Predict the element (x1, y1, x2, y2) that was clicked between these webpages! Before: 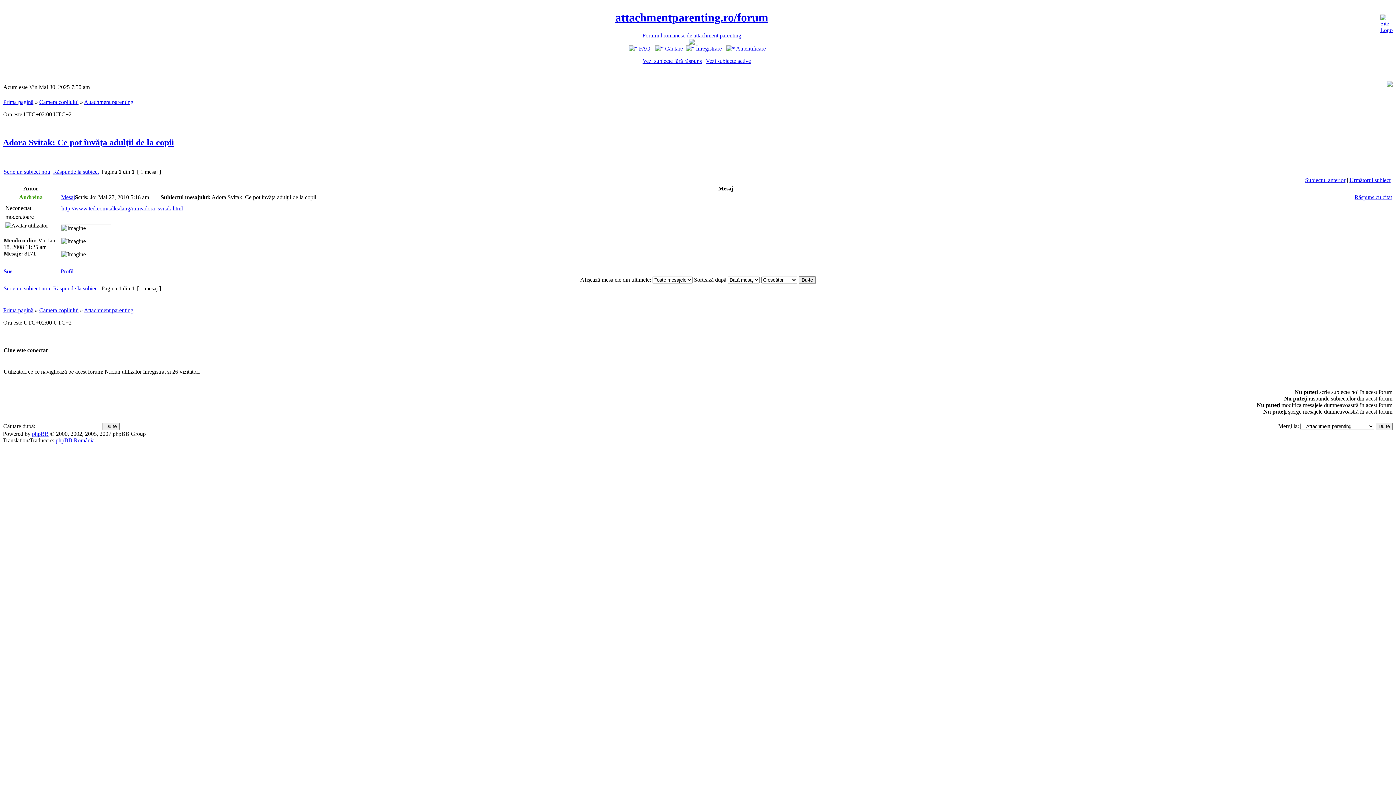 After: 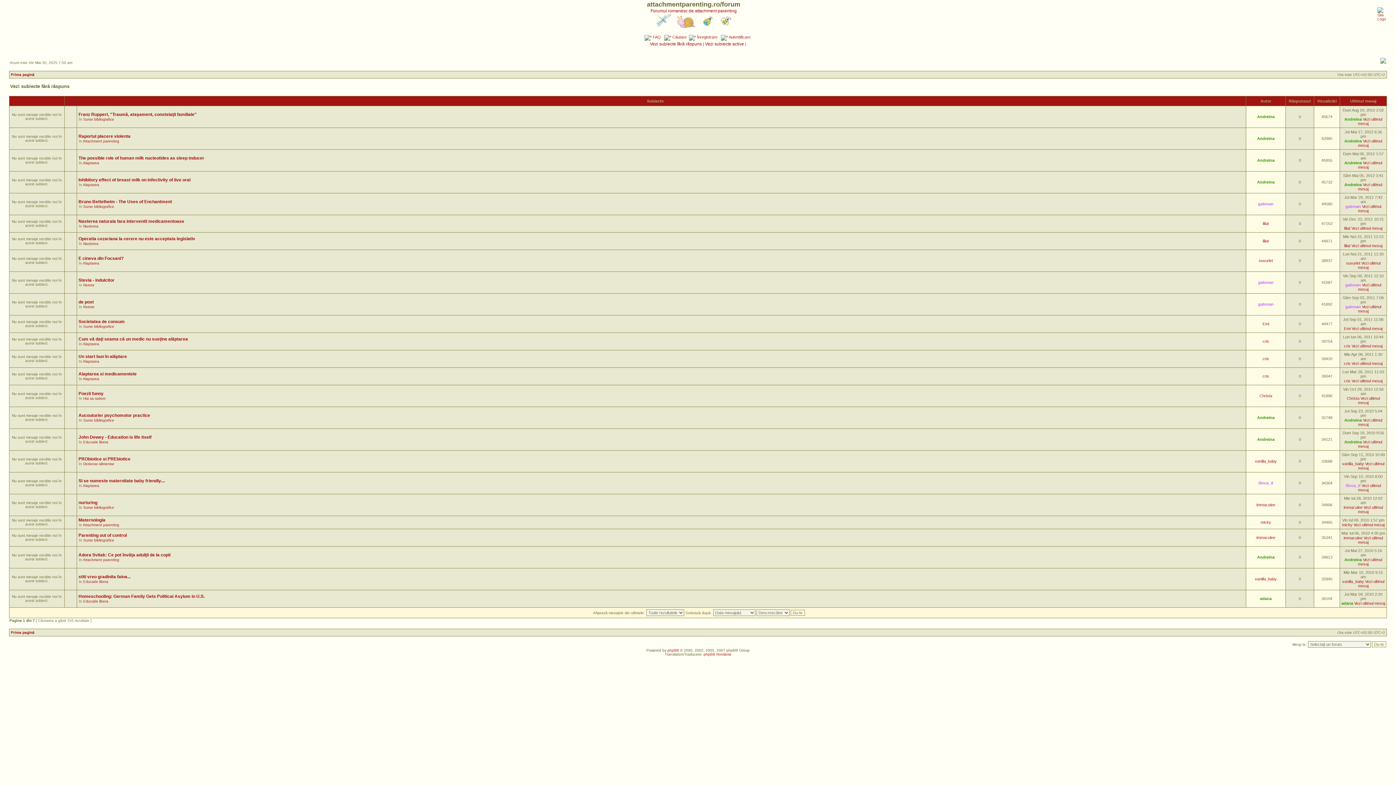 Action: bbox: (642, 57, 702, 64) label: Vezi subiecte fără răspuns